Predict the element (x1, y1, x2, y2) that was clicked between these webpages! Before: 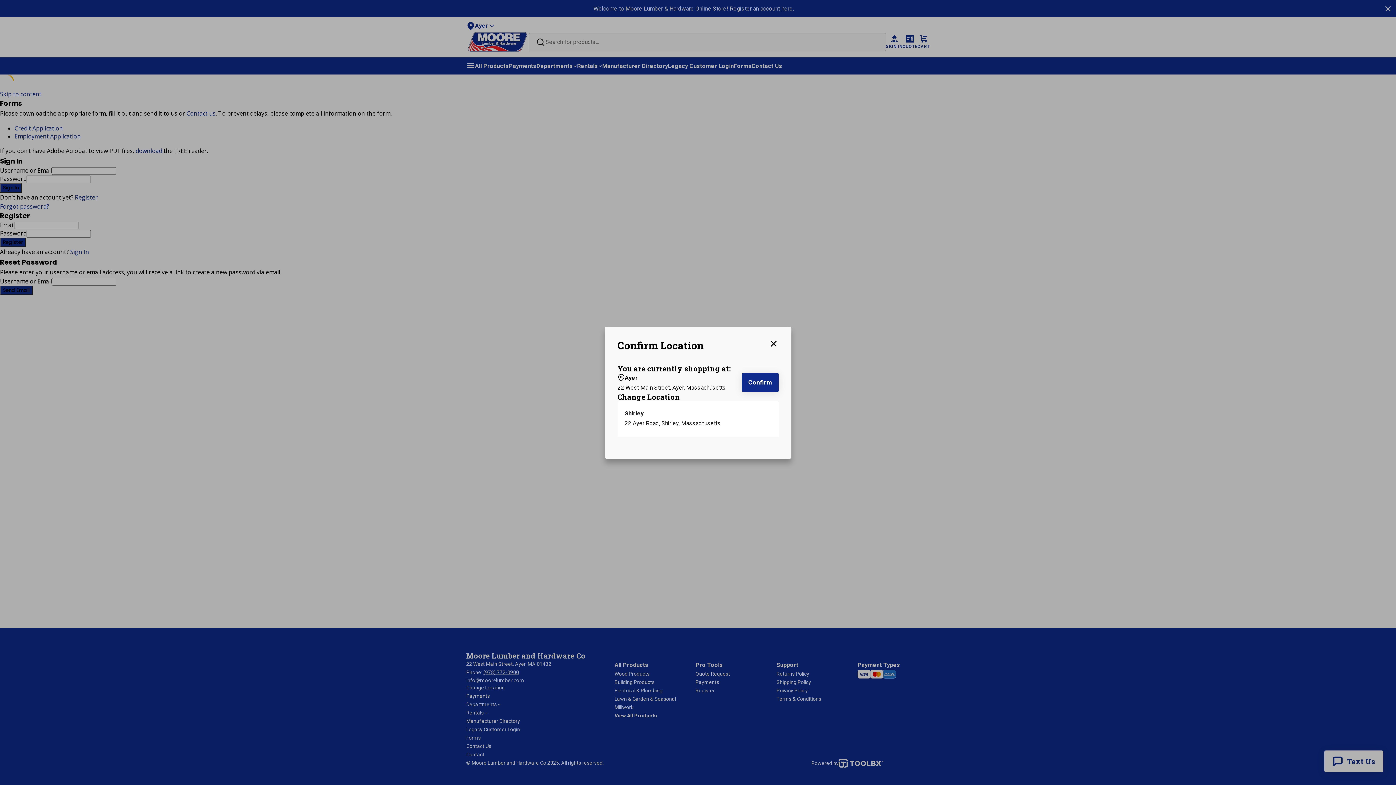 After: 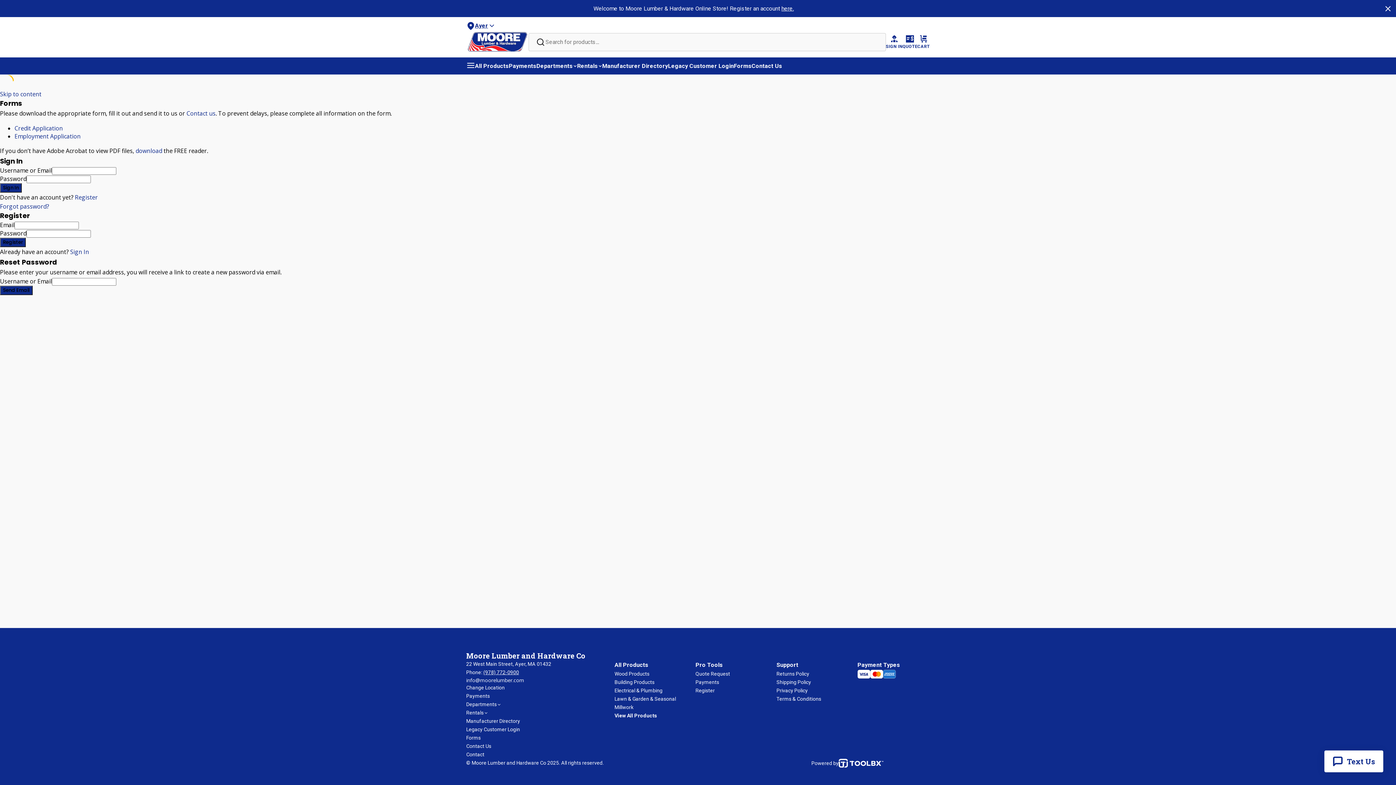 Action: bbox: (768, 338, 778, 348)